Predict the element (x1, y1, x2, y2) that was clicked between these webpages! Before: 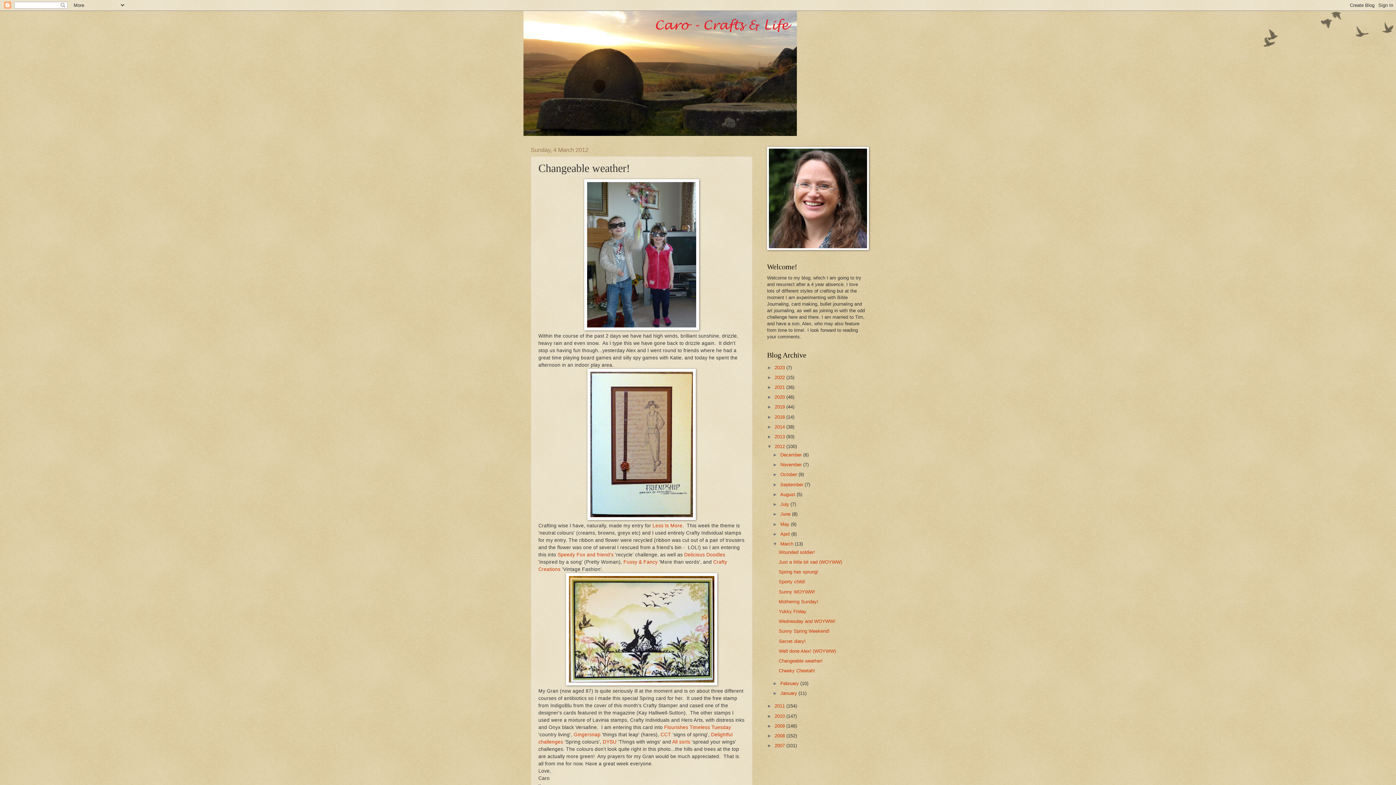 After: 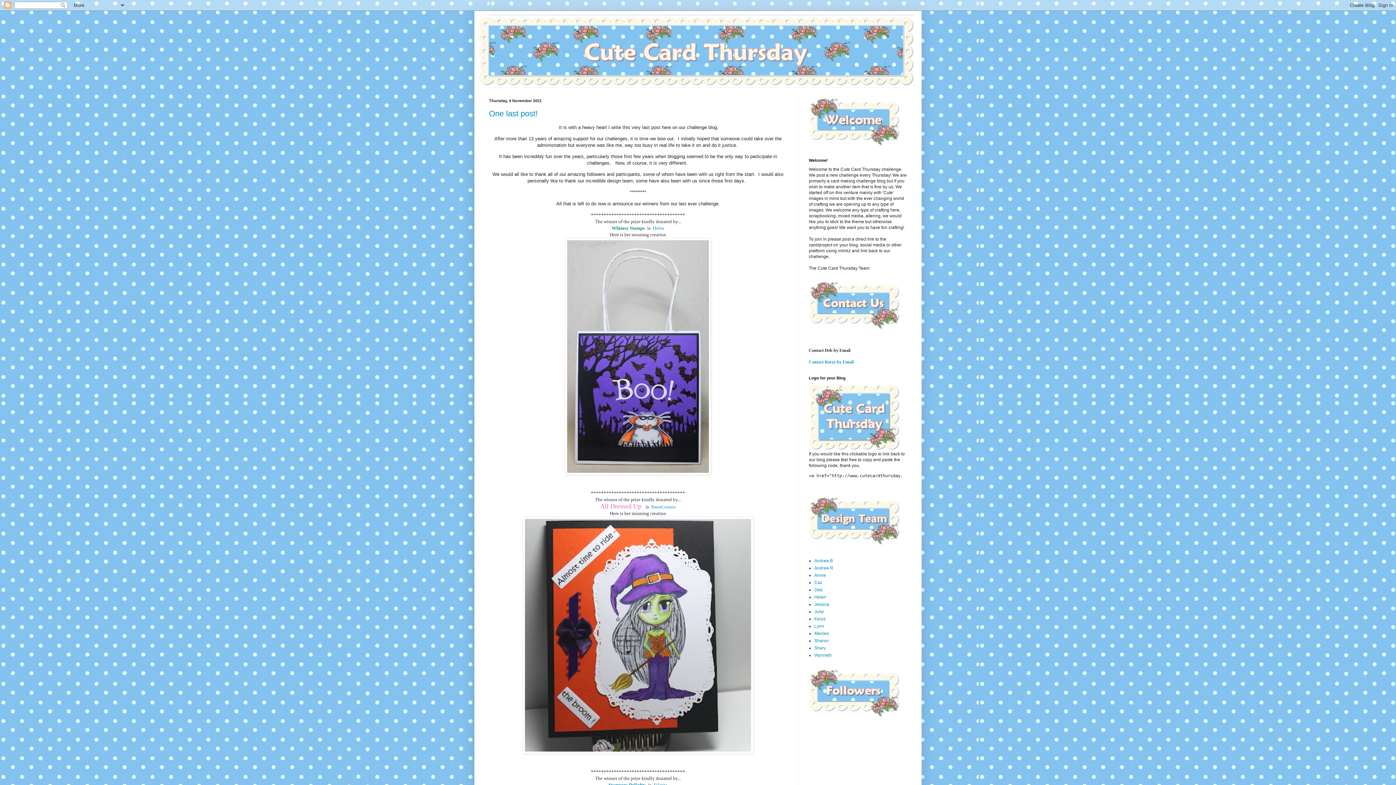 Action: bbox: (660, 732, 671, 737) label: CCT